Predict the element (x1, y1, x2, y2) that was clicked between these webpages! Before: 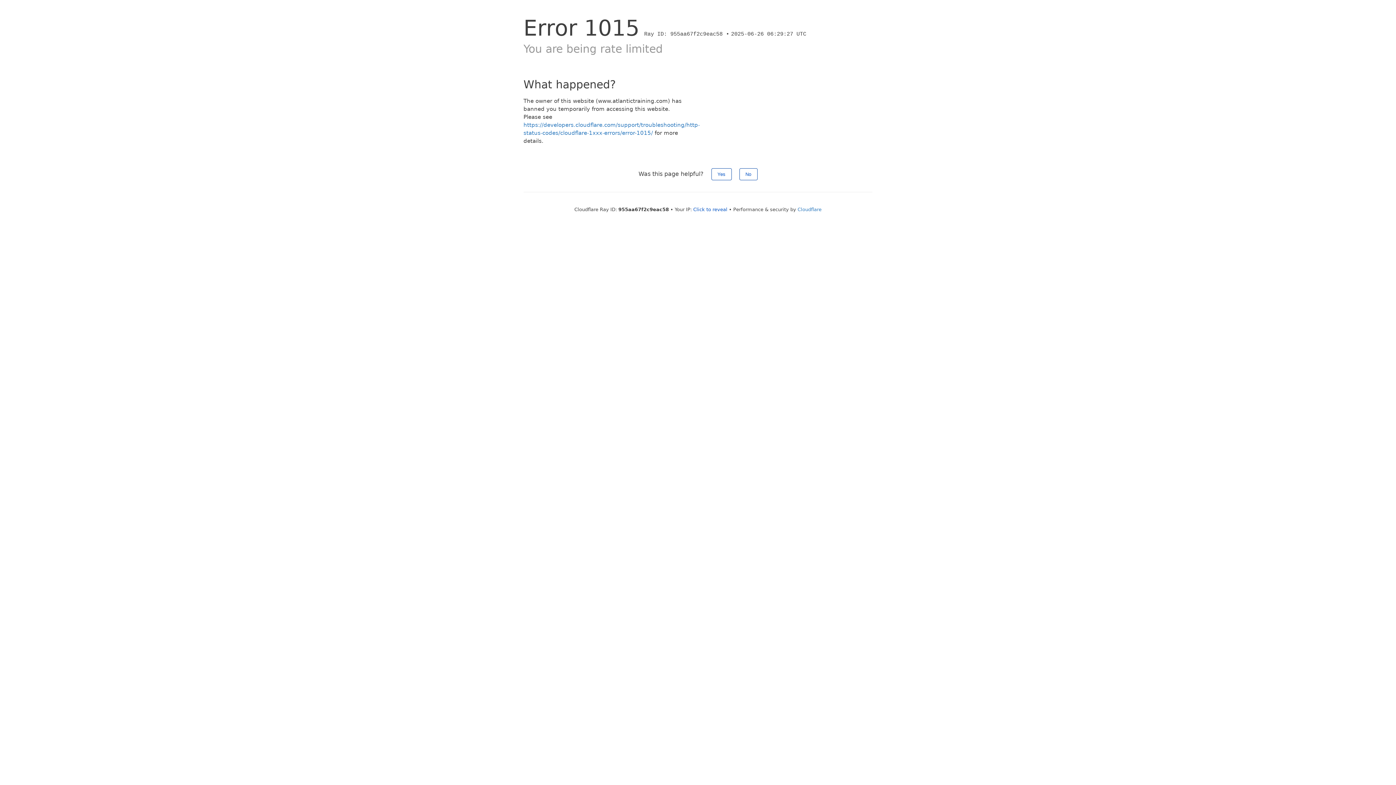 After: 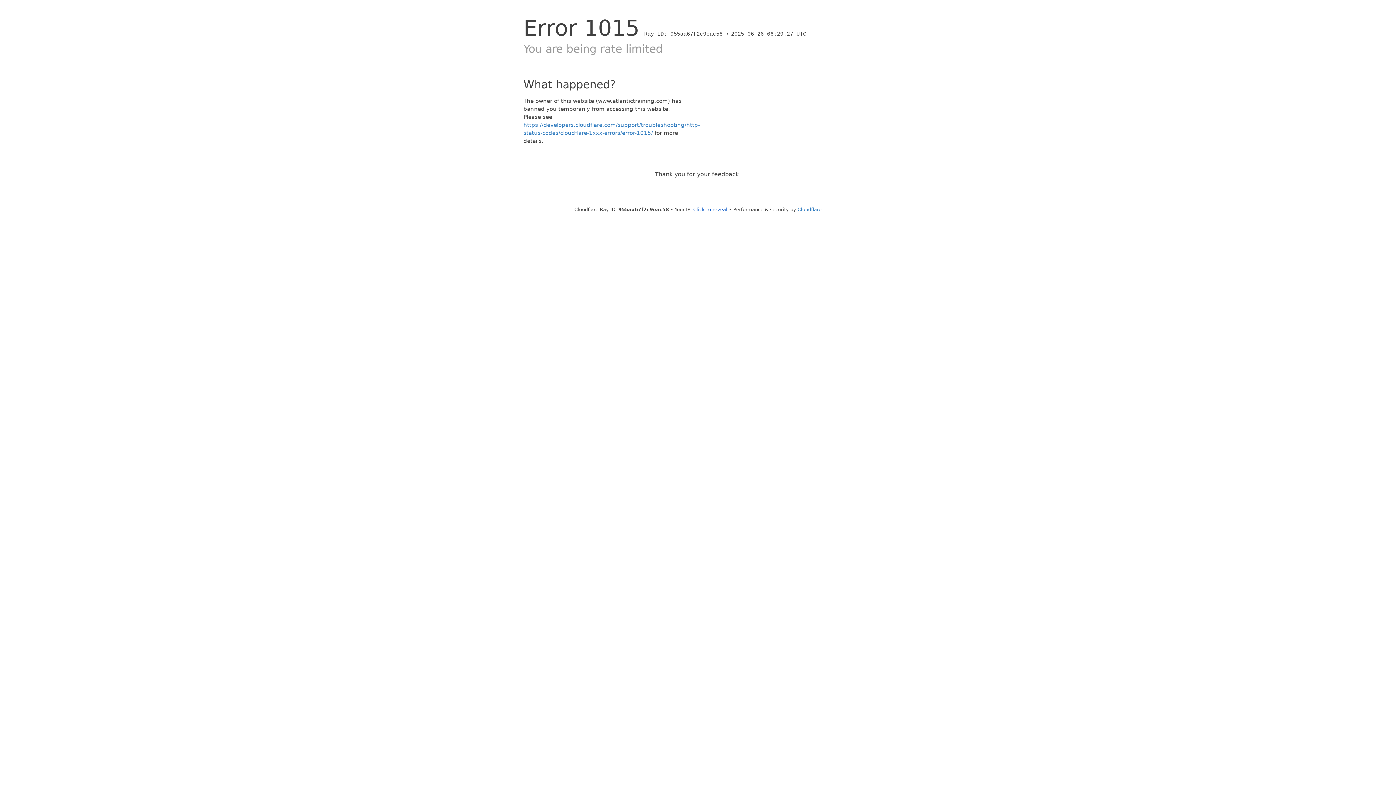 Action: label: Yes bbox: (711, 168, 731, 180)